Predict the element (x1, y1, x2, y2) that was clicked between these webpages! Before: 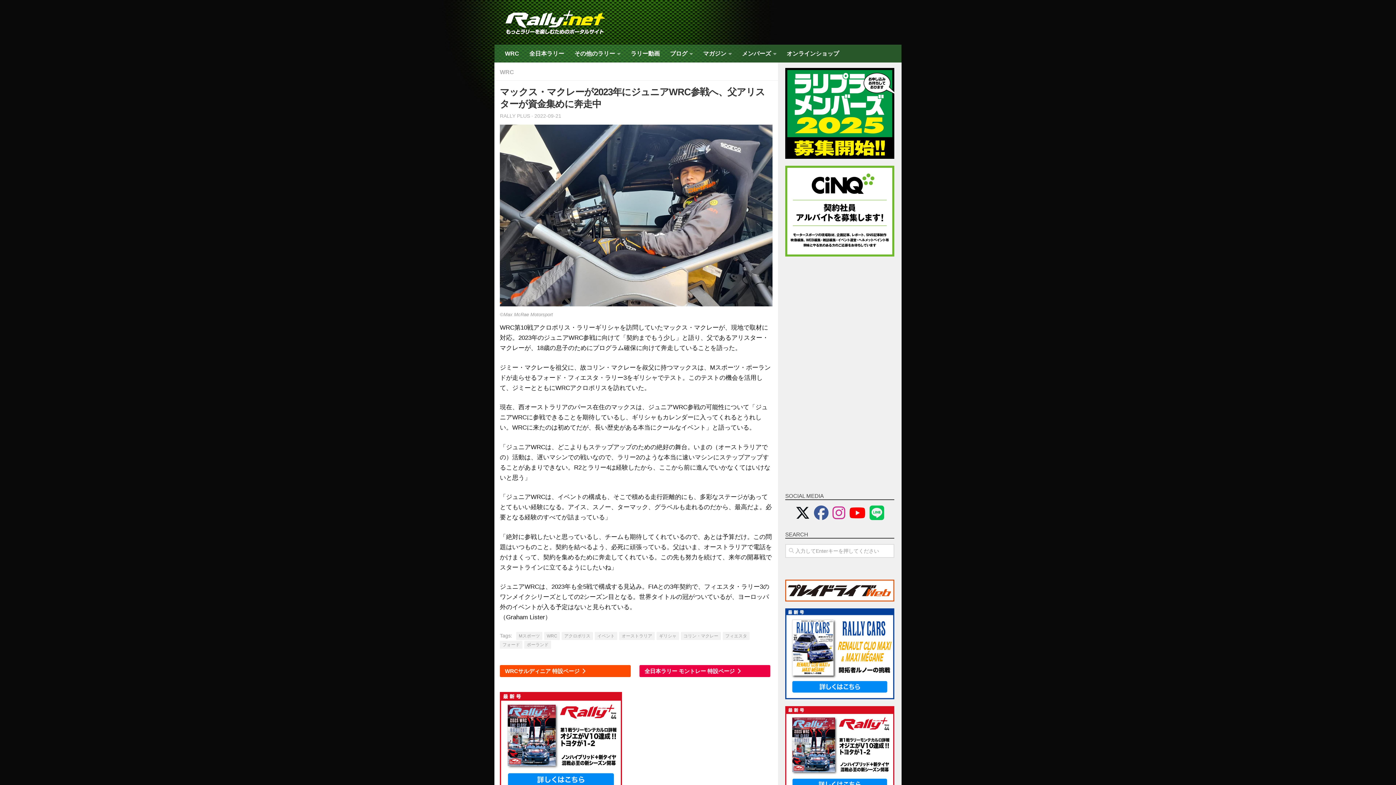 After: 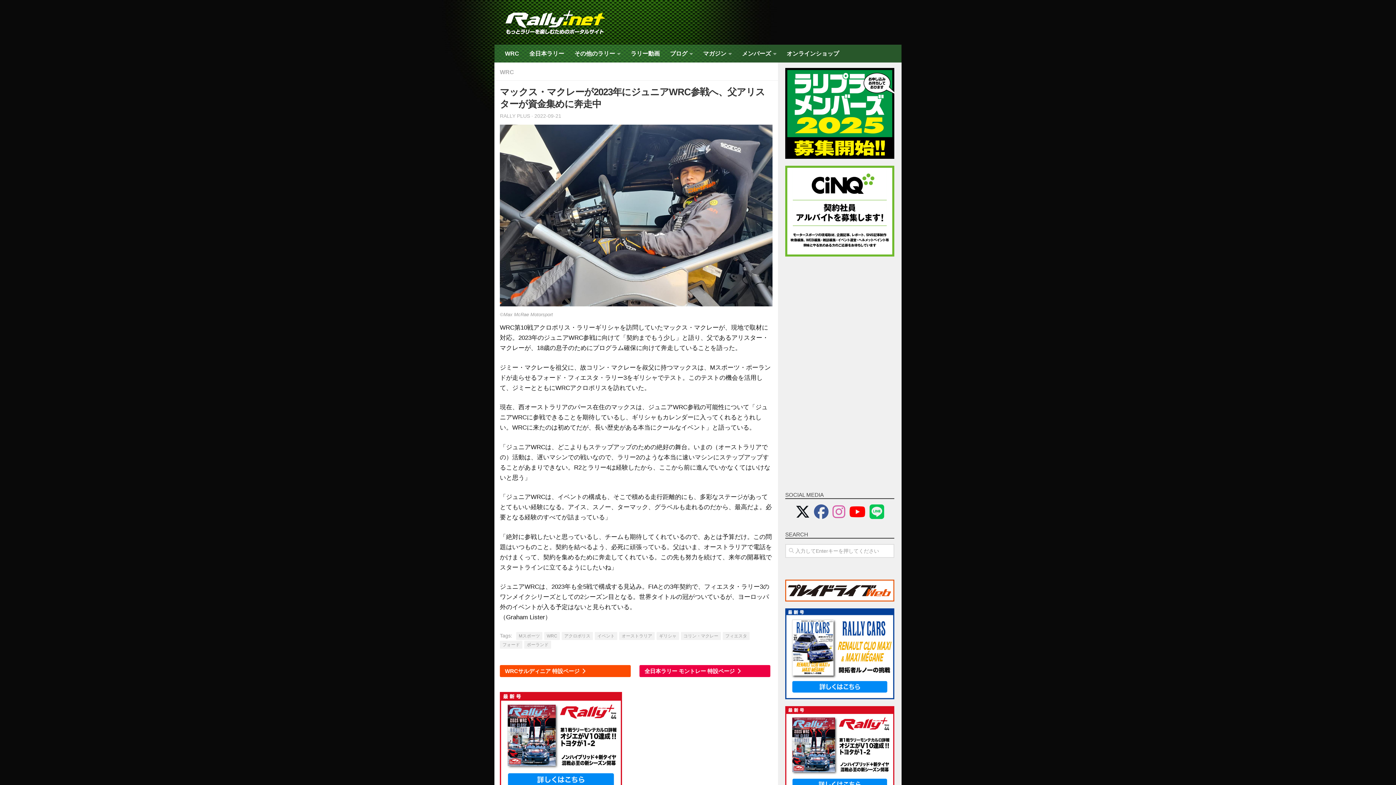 Action: bbox: (832, 505, 845, 521)